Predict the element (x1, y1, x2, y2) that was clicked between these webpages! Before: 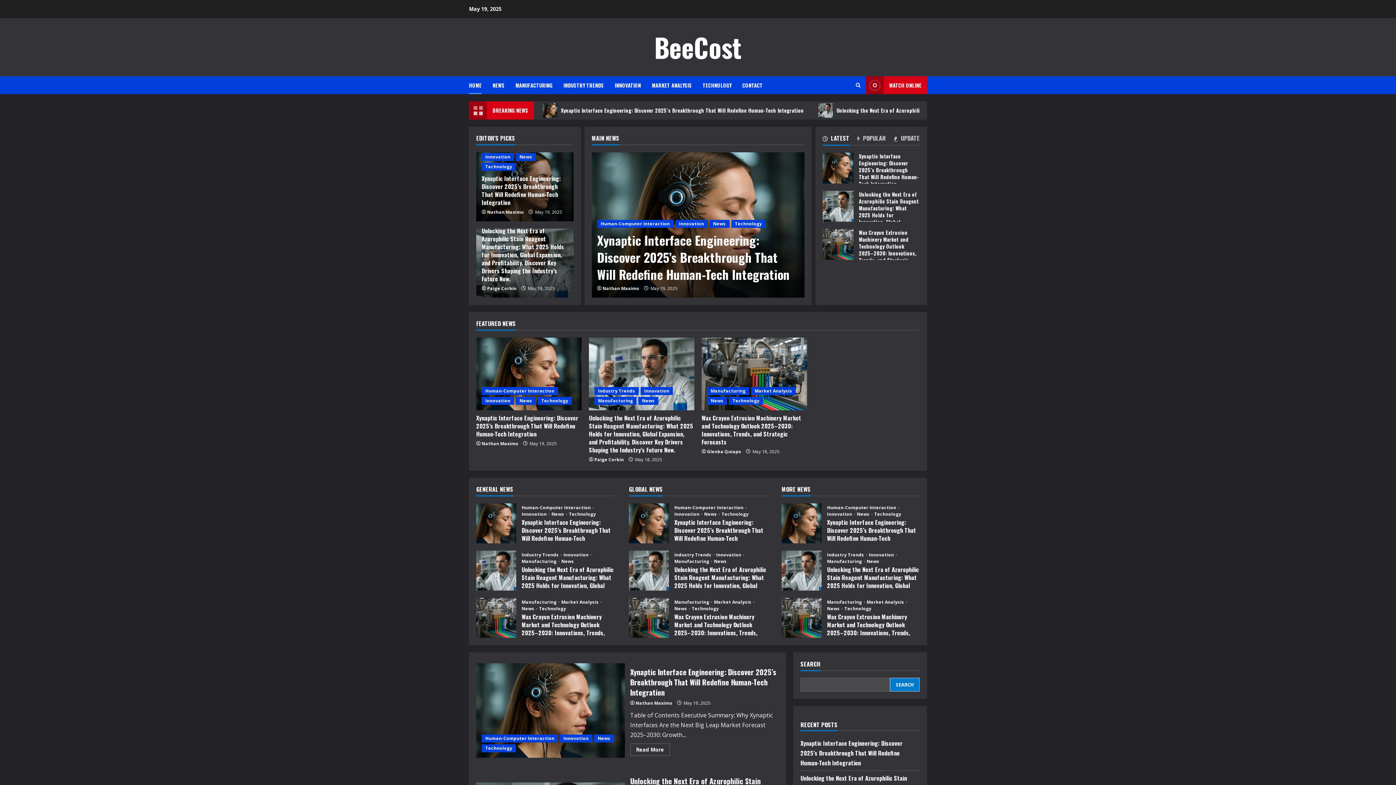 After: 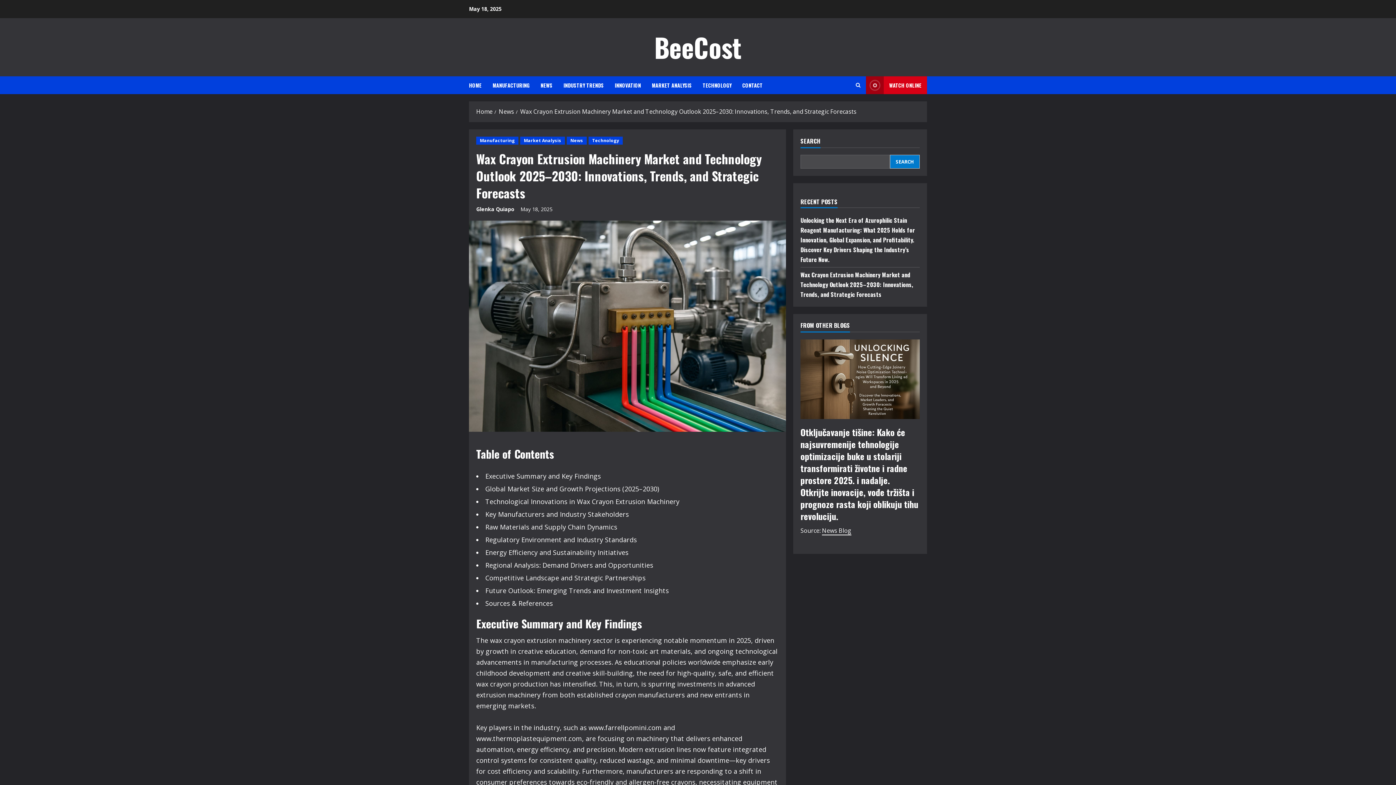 Action: bbox: (674, 612, 757, 645) label: Wax Crayon Extrusion Machinery Market and Technology Outlook 2025–2030: Innovations, Trends, and Strategic Forecasts